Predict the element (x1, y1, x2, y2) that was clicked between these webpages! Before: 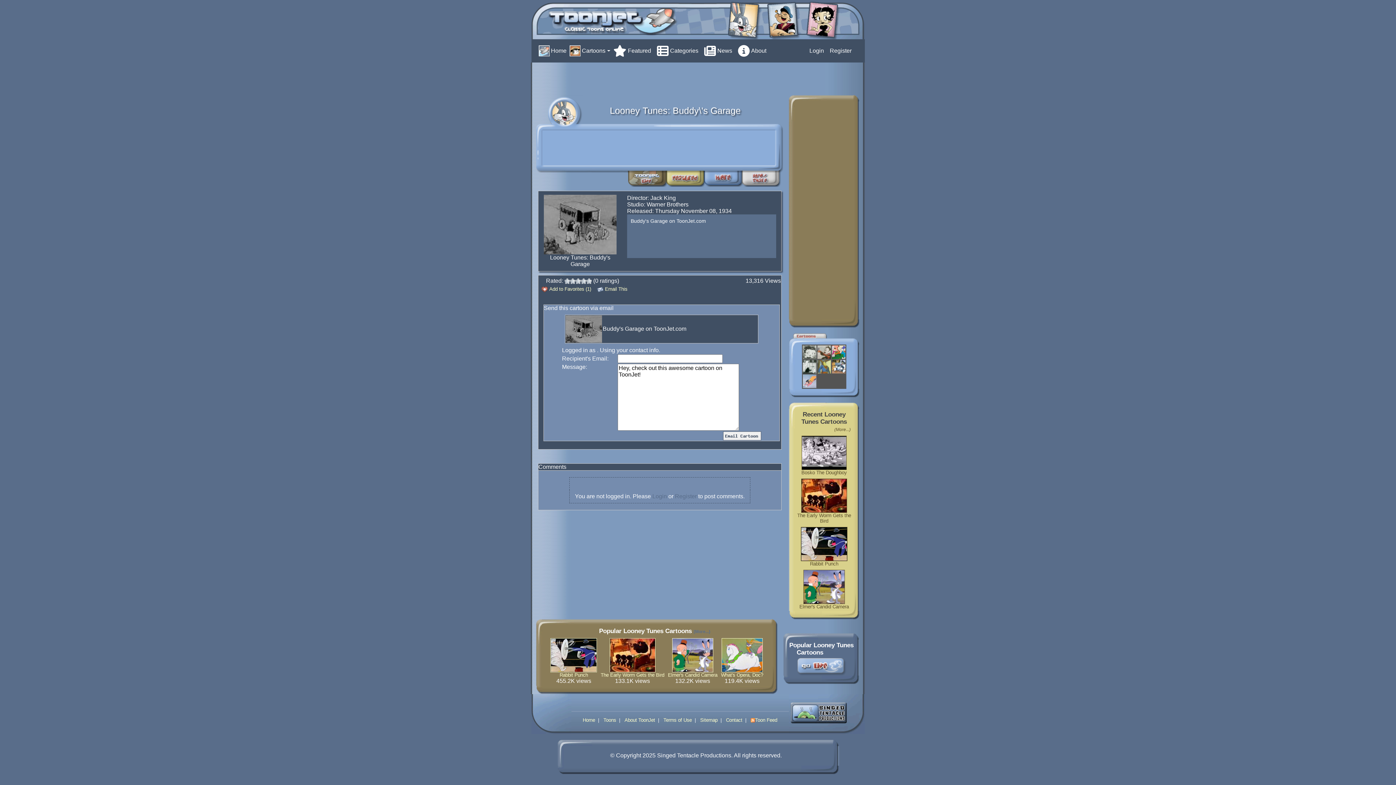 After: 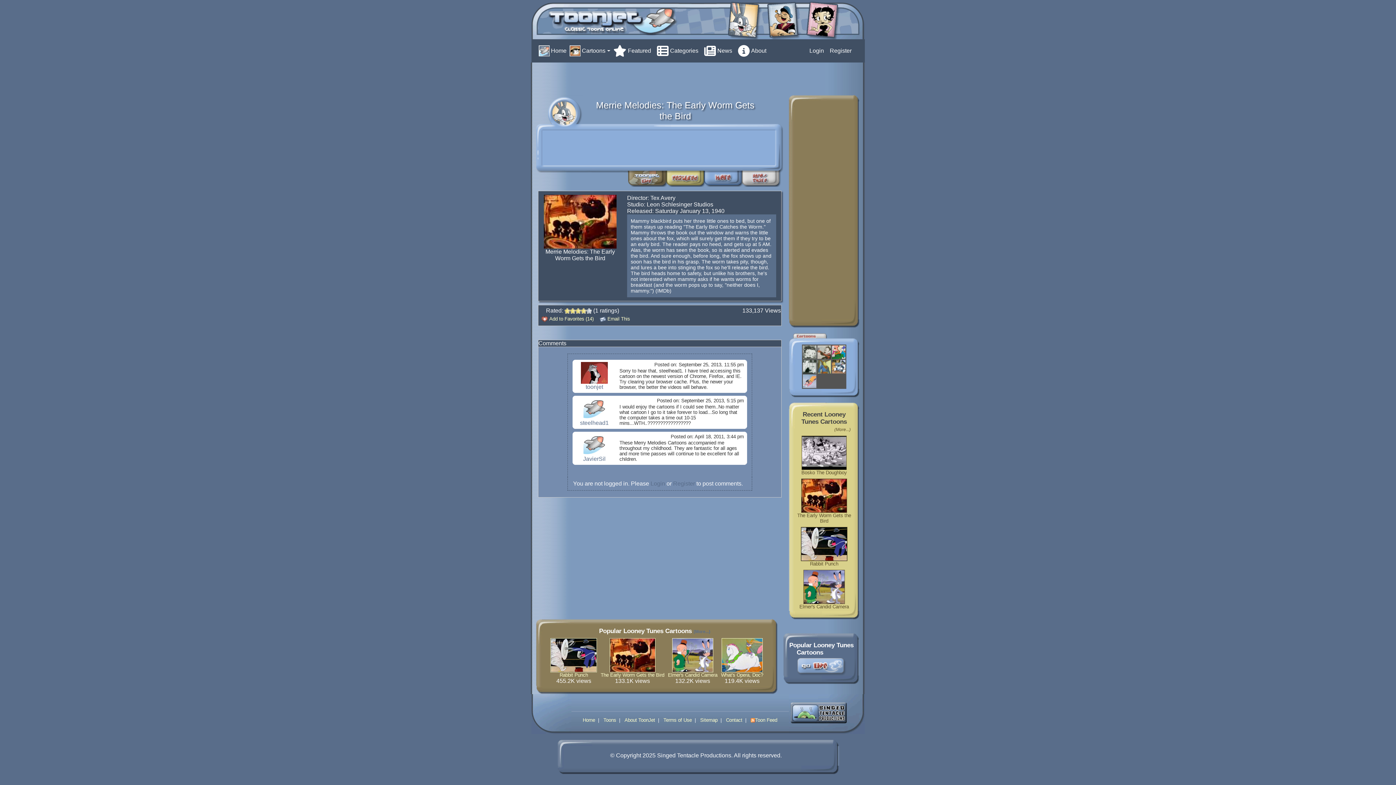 Action: bbox: (797, 492, 851, 523) label: 
The Early Worm Gets the Bird